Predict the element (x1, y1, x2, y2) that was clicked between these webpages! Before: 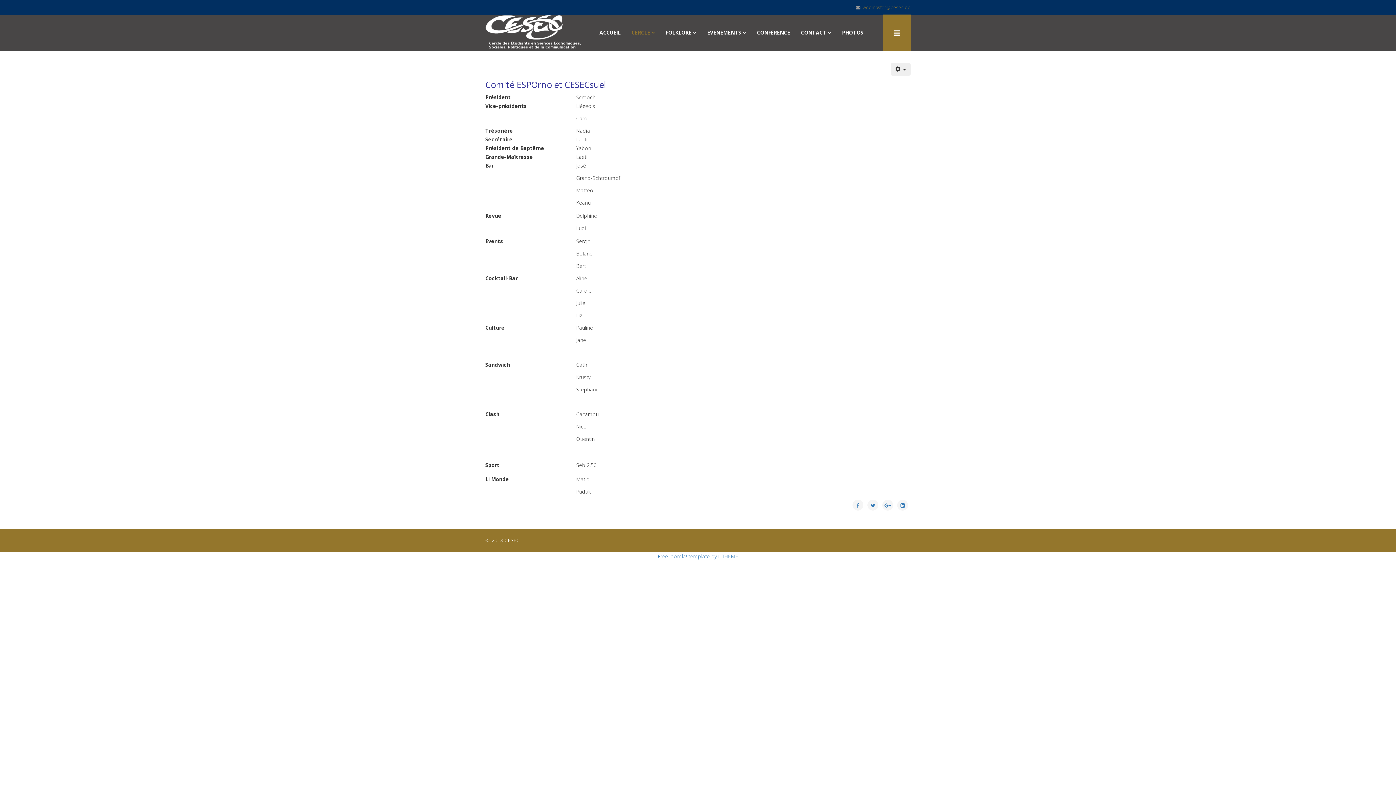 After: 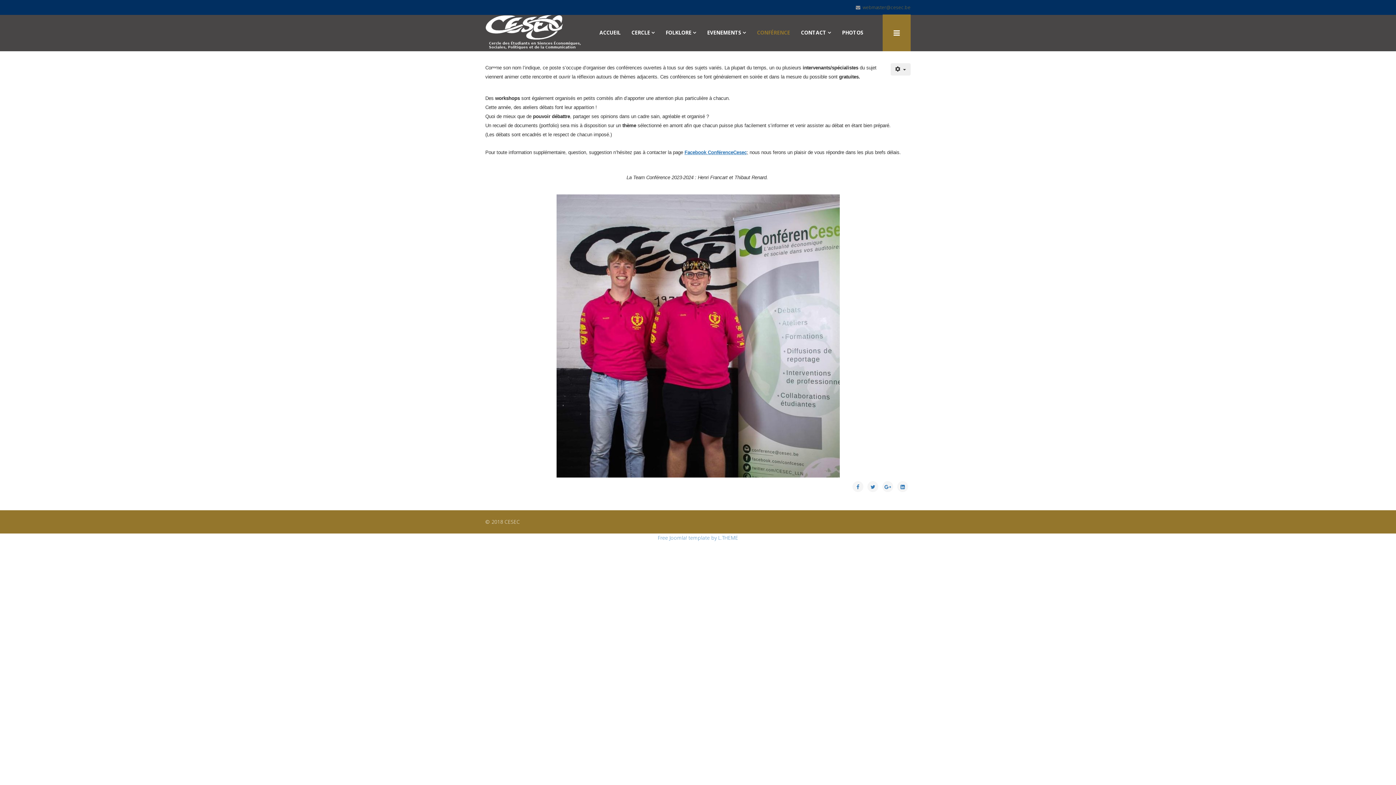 Action: bbox: (751, 14, 795, 50) label: CONFÉRENCE